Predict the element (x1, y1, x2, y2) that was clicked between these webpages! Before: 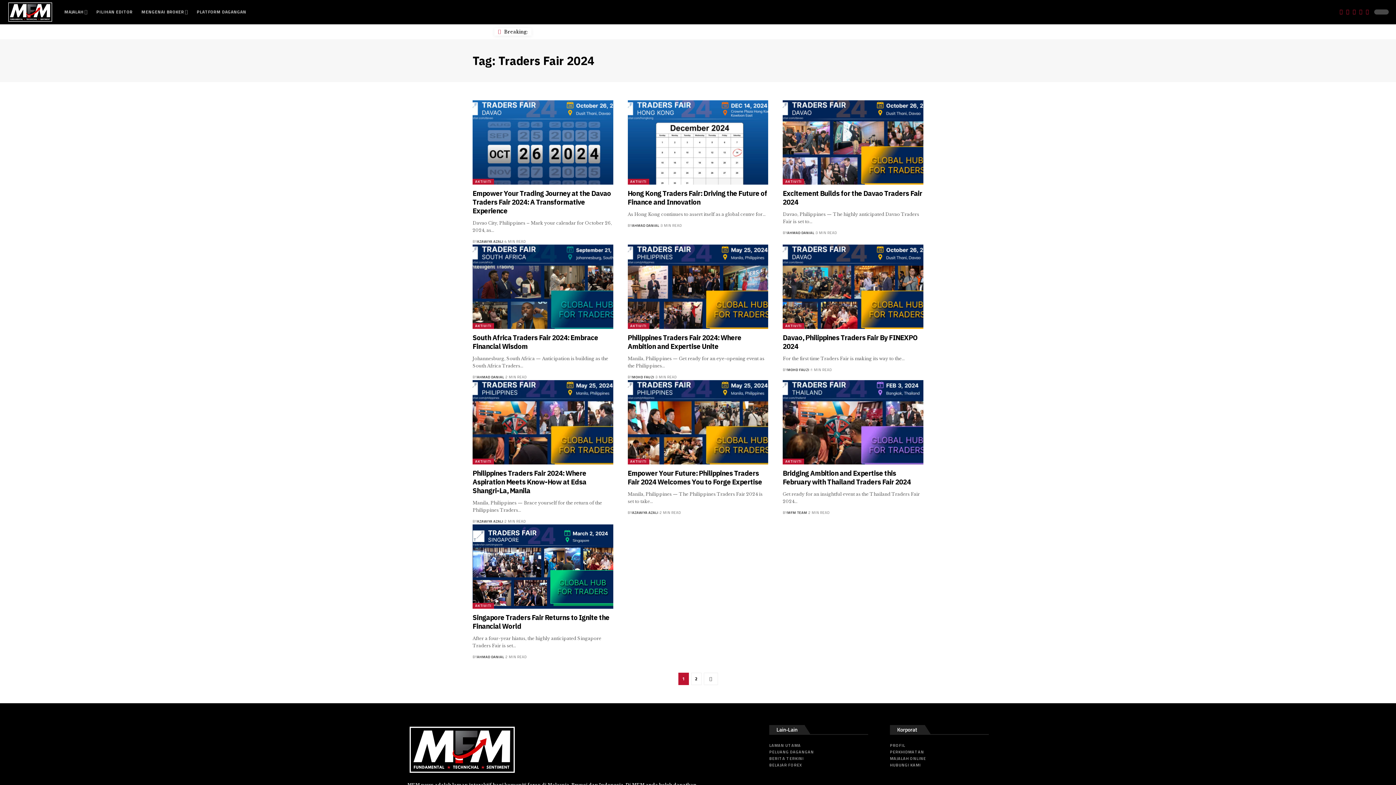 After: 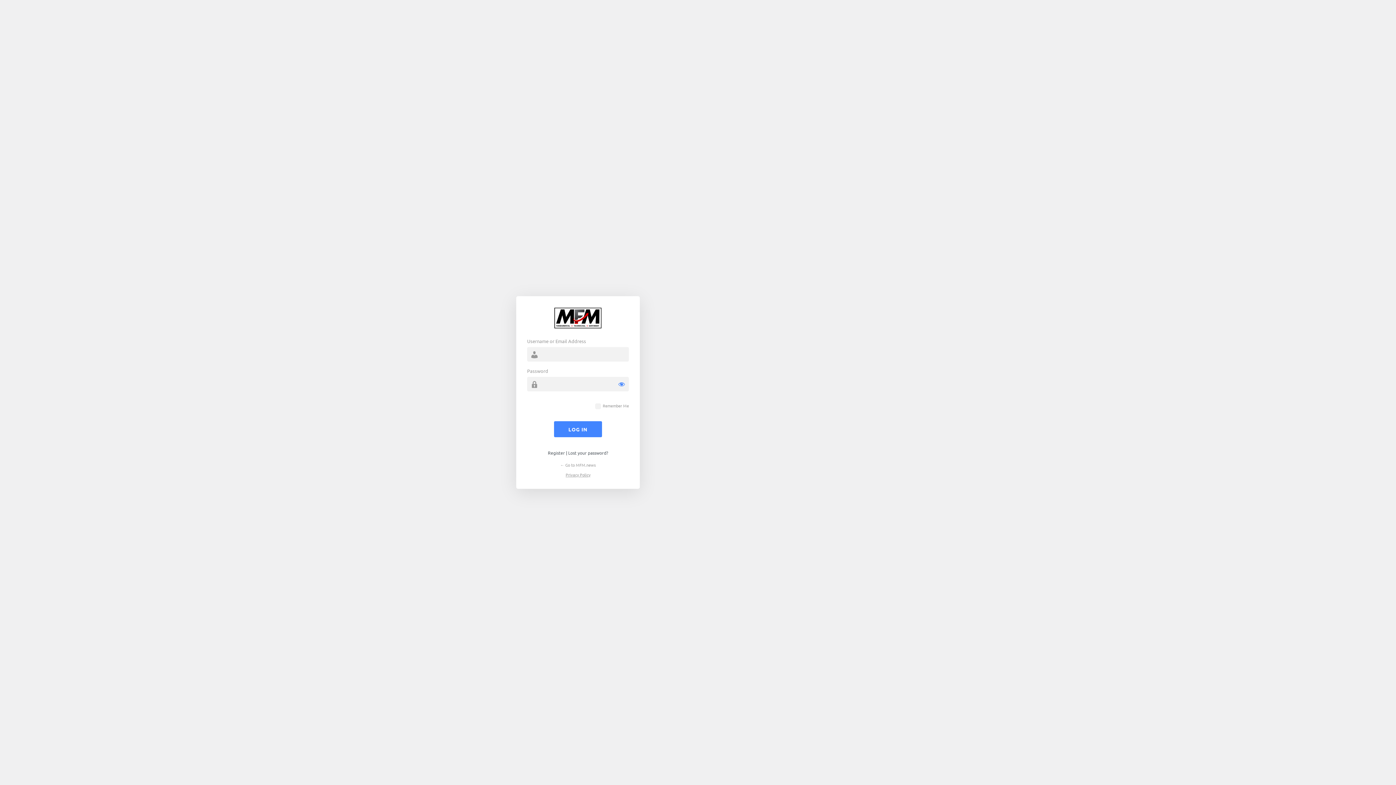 Action: label: Sign In bbox: (1306, 6, 1336, 17)